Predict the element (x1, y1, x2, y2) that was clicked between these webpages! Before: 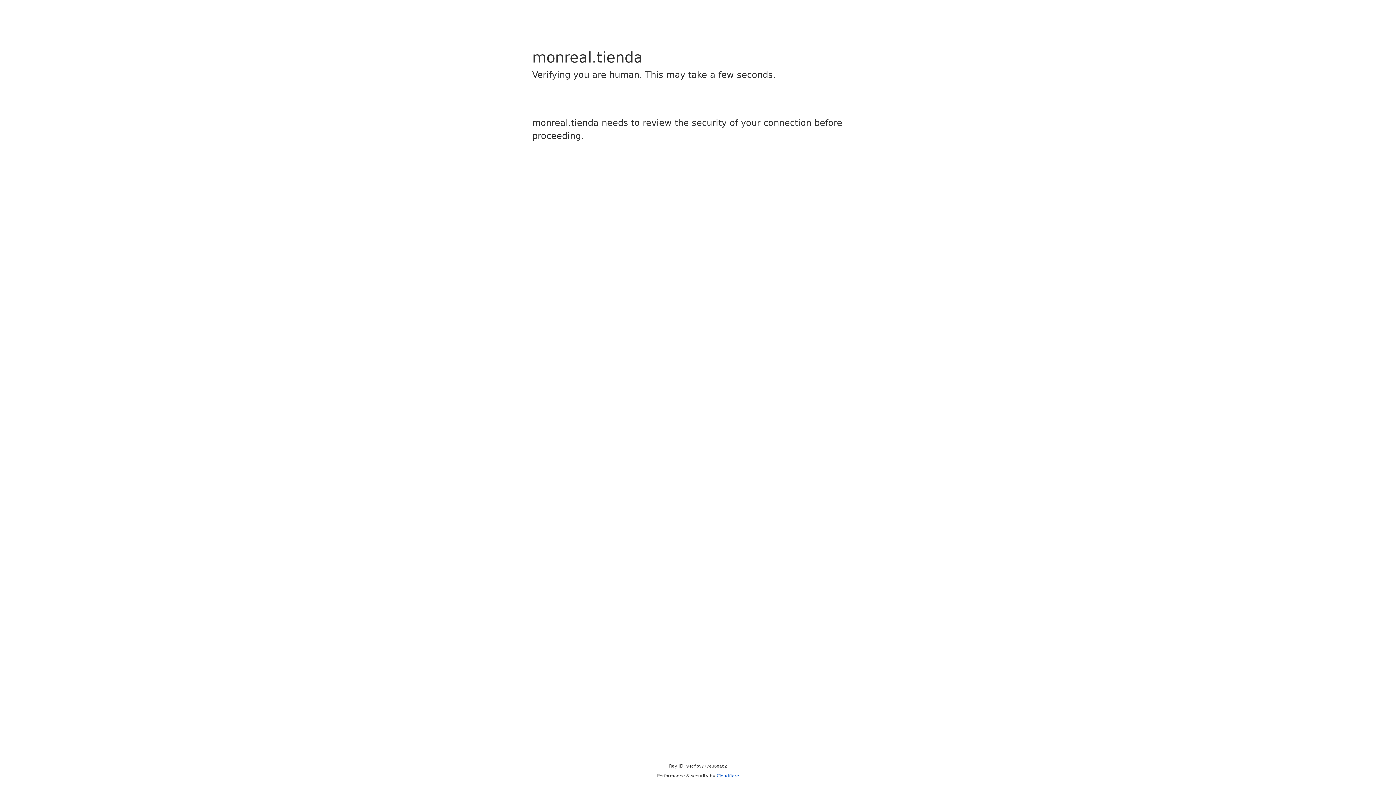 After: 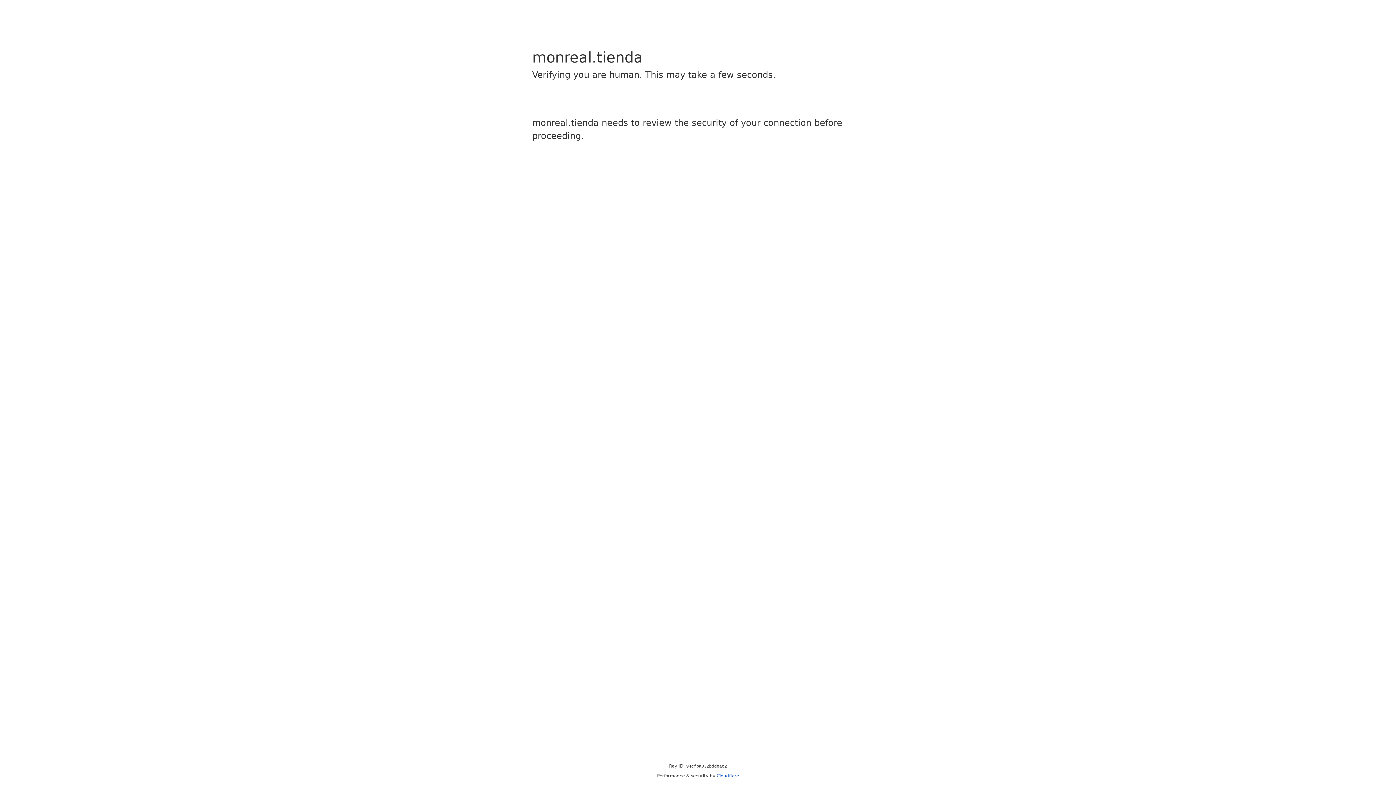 Action: label: Cloudflare bbox: (716, 773, 739, 778)